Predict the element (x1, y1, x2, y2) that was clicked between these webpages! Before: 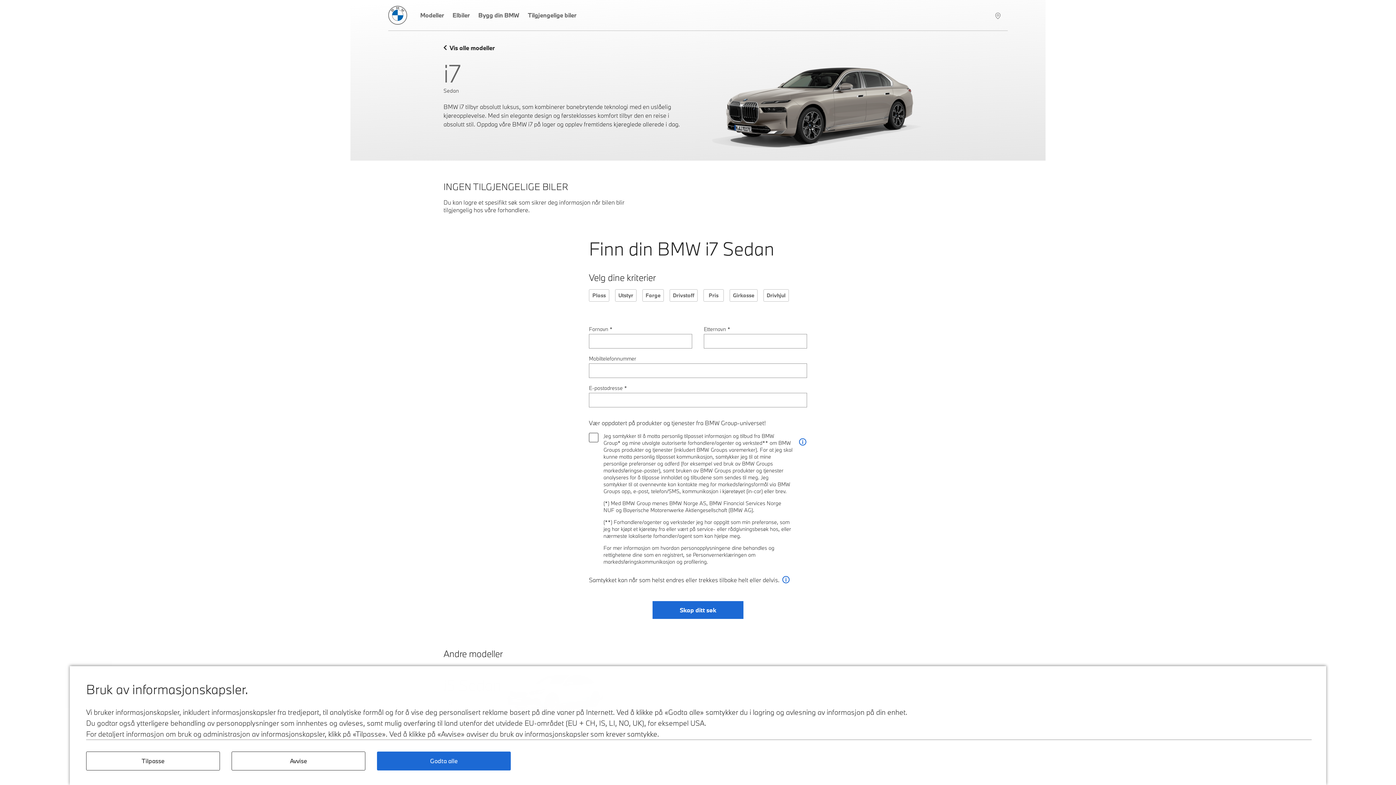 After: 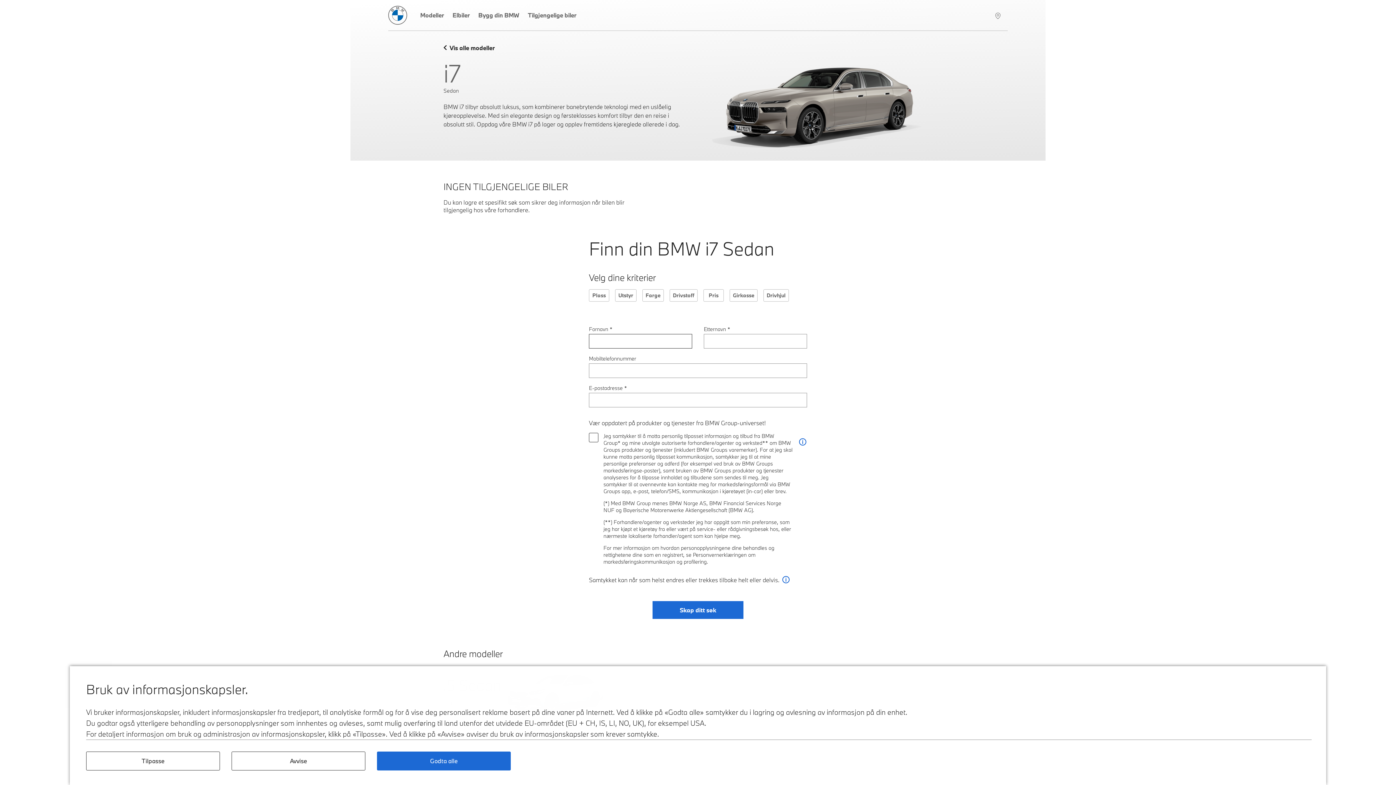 Action: bbox: (652, 601, 743, 619) label: Skap ditt søk